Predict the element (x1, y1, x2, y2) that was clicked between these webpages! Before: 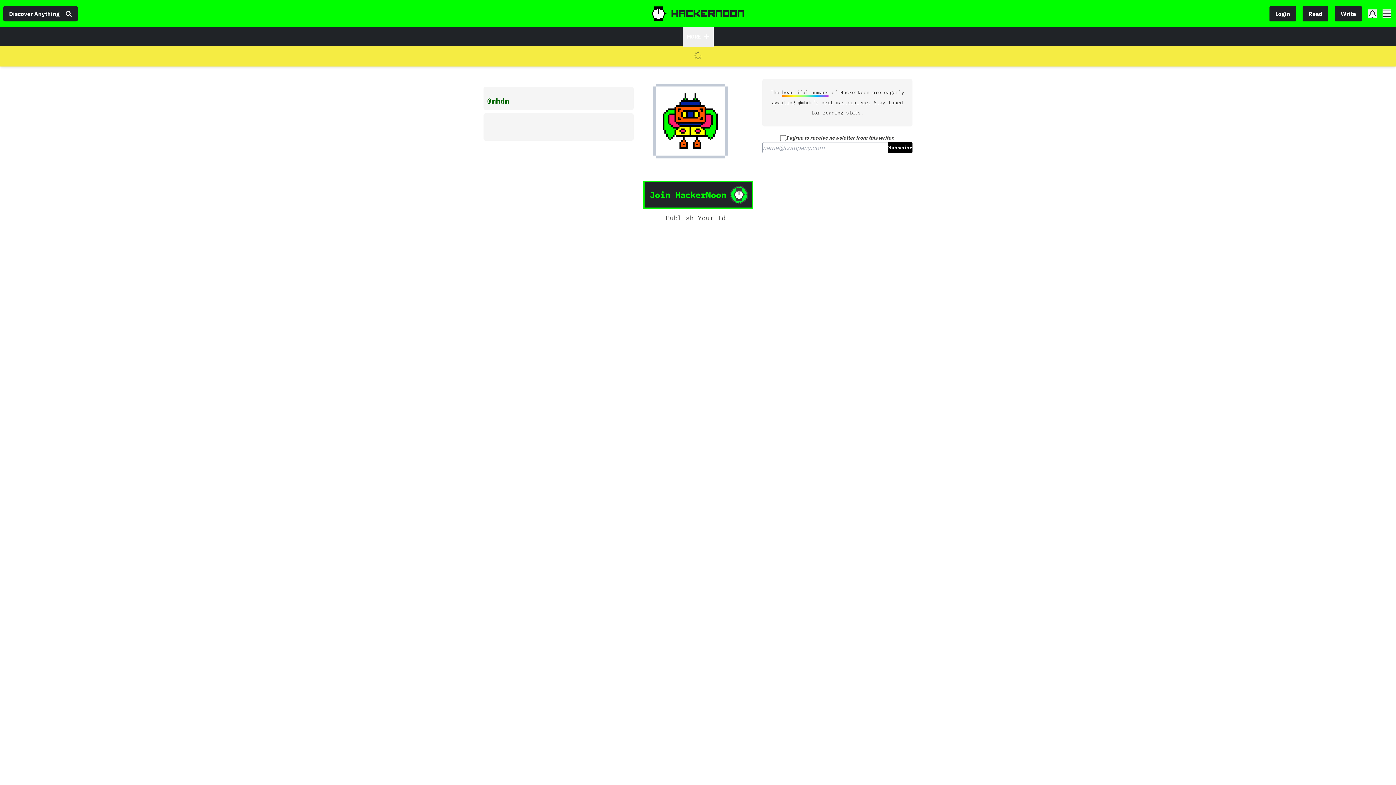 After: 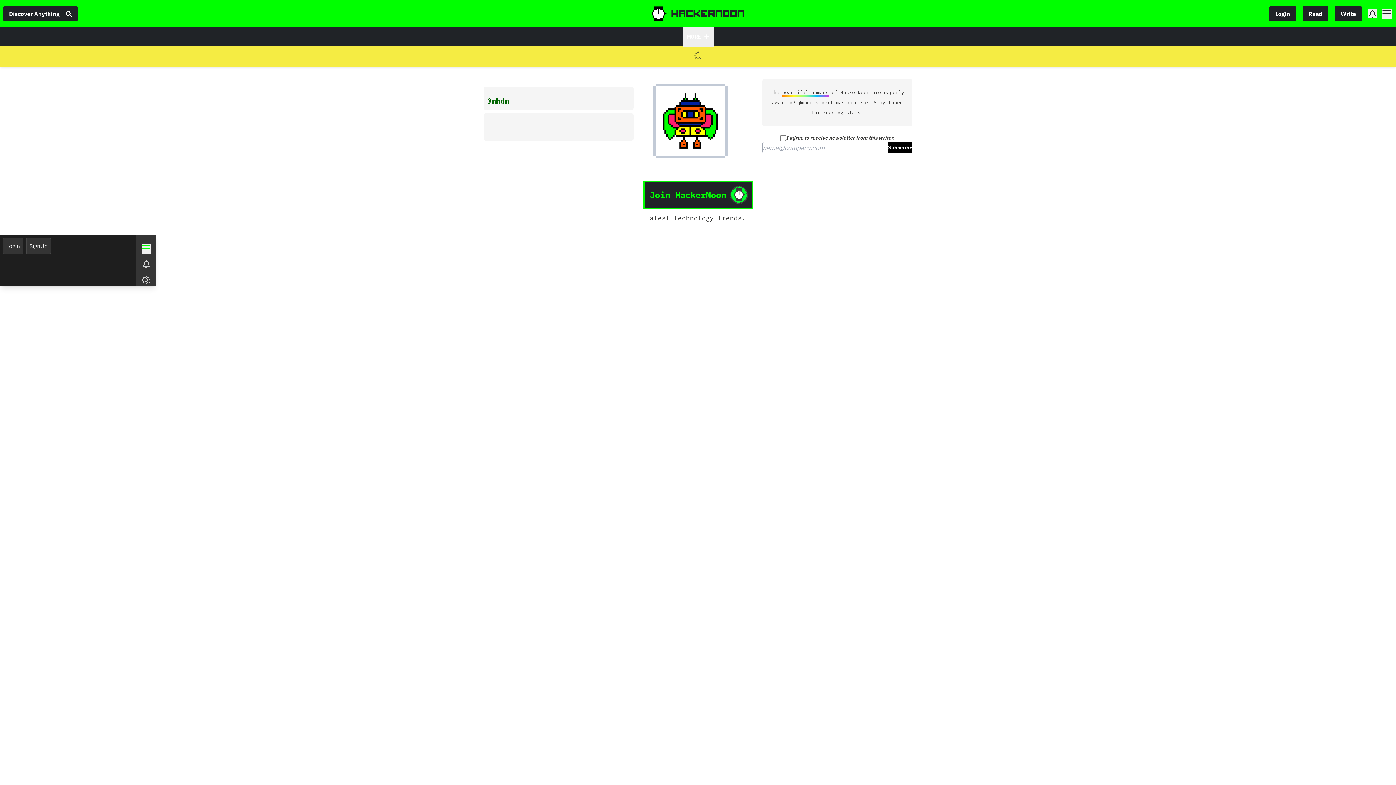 Action: bbox: (1382, 9, 1391, 18)